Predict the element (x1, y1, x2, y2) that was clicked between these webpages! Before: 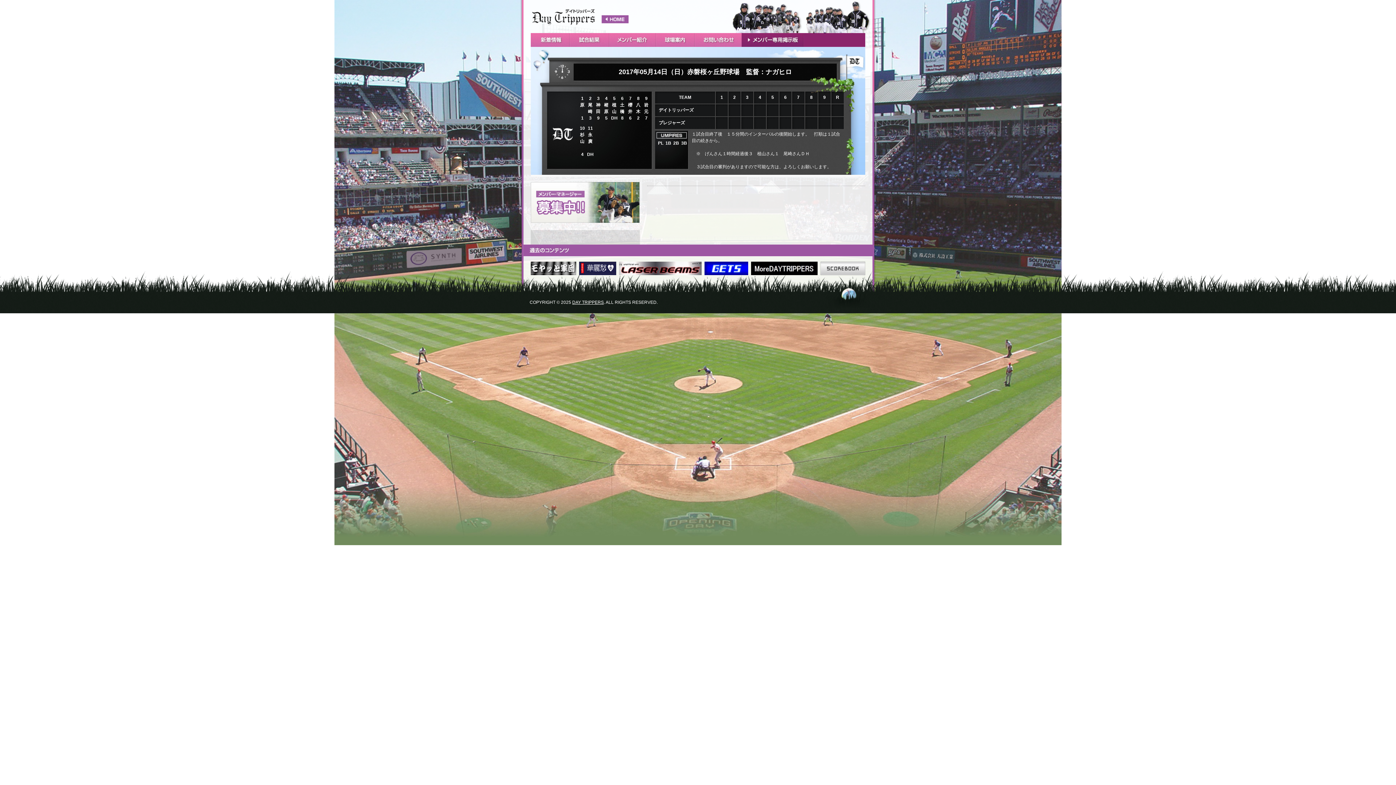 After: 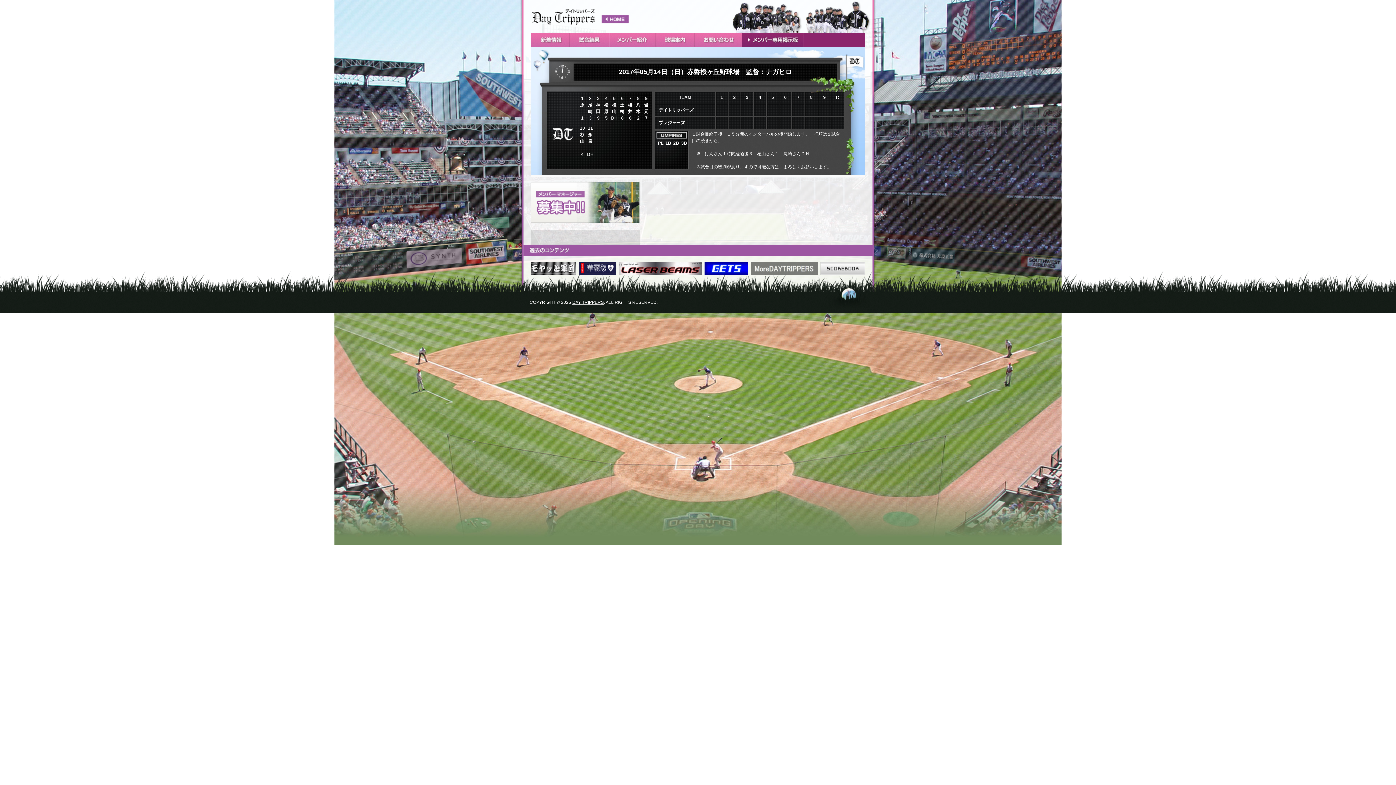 Action: bbox: (751, 269, 817, 274)